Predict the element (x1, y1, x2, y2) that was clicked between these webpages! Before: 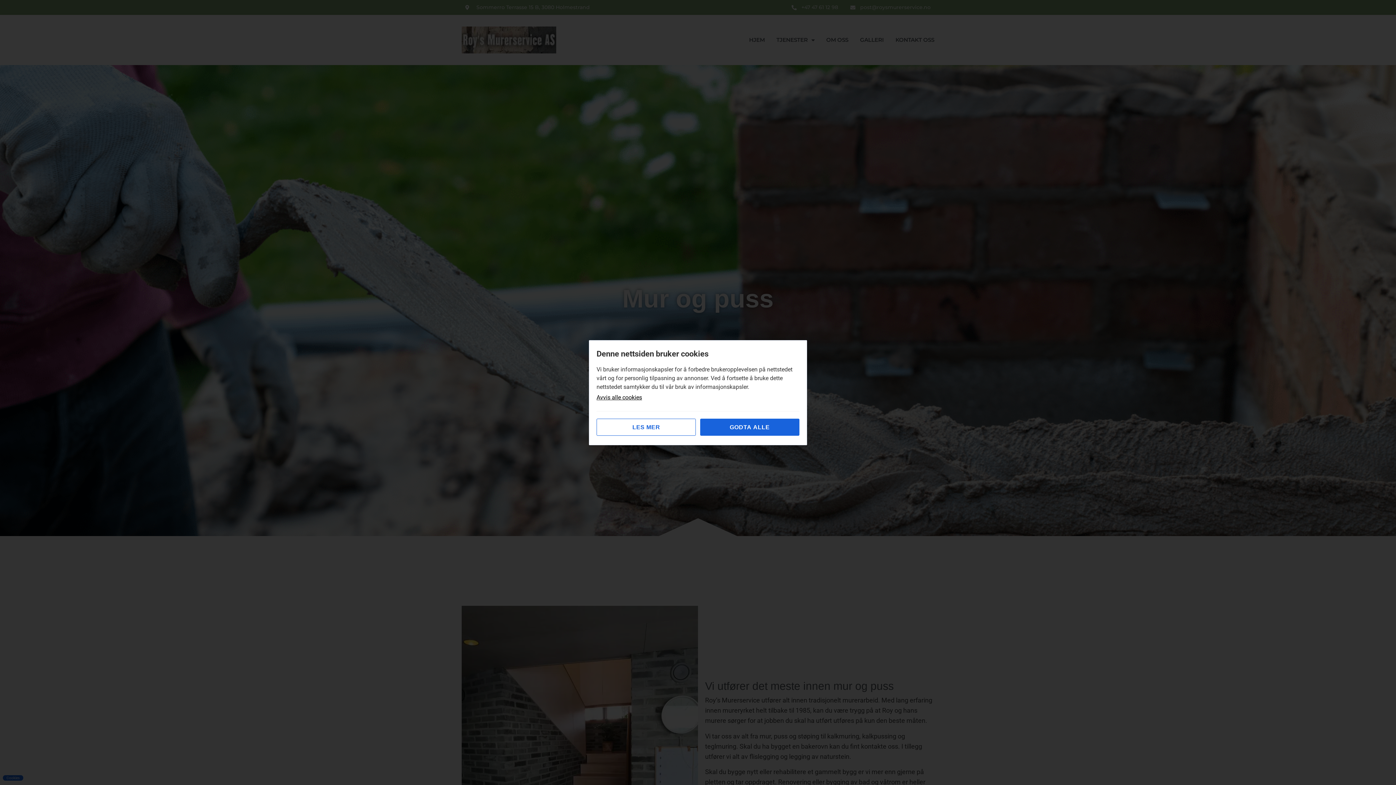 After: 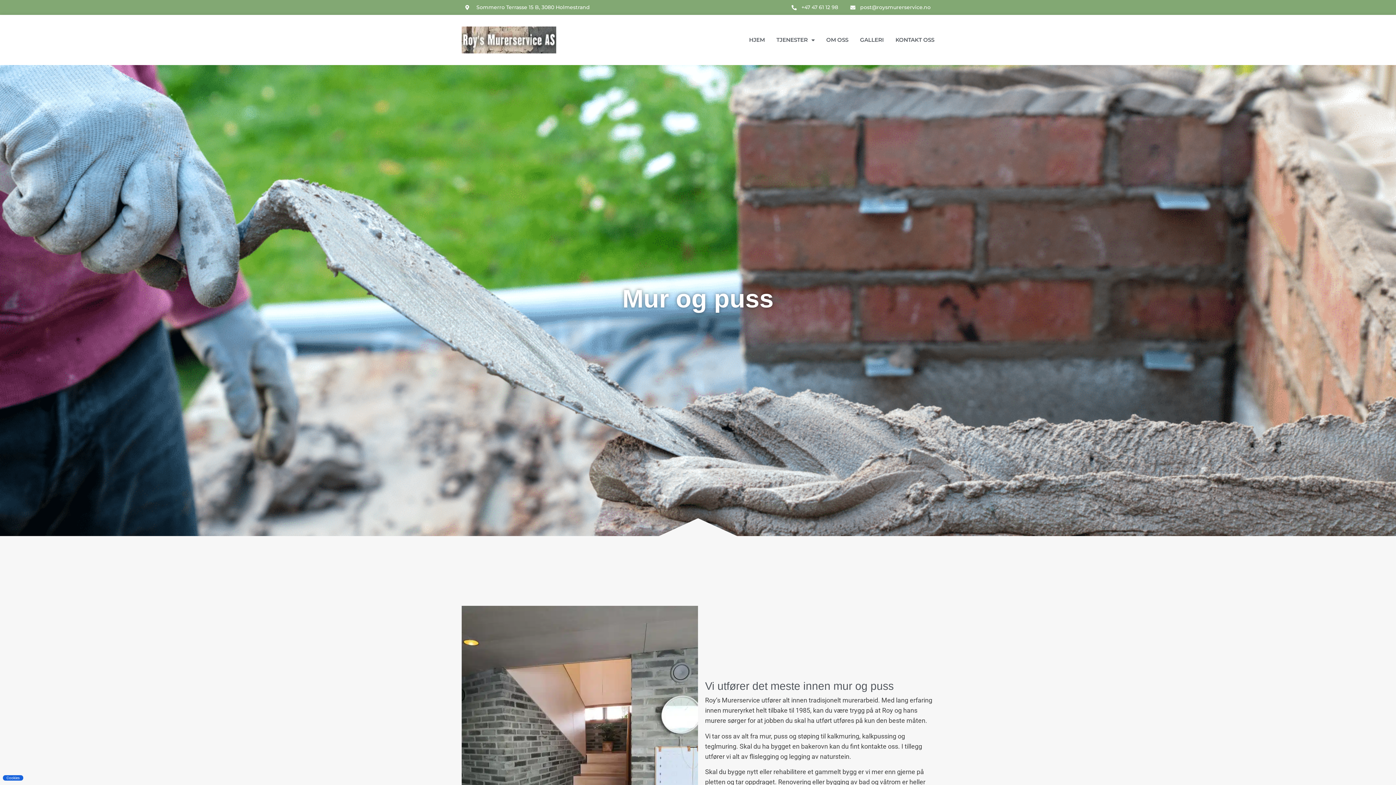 Action: bbox: (700, 418, 799, 435) label: GODTA ALLE